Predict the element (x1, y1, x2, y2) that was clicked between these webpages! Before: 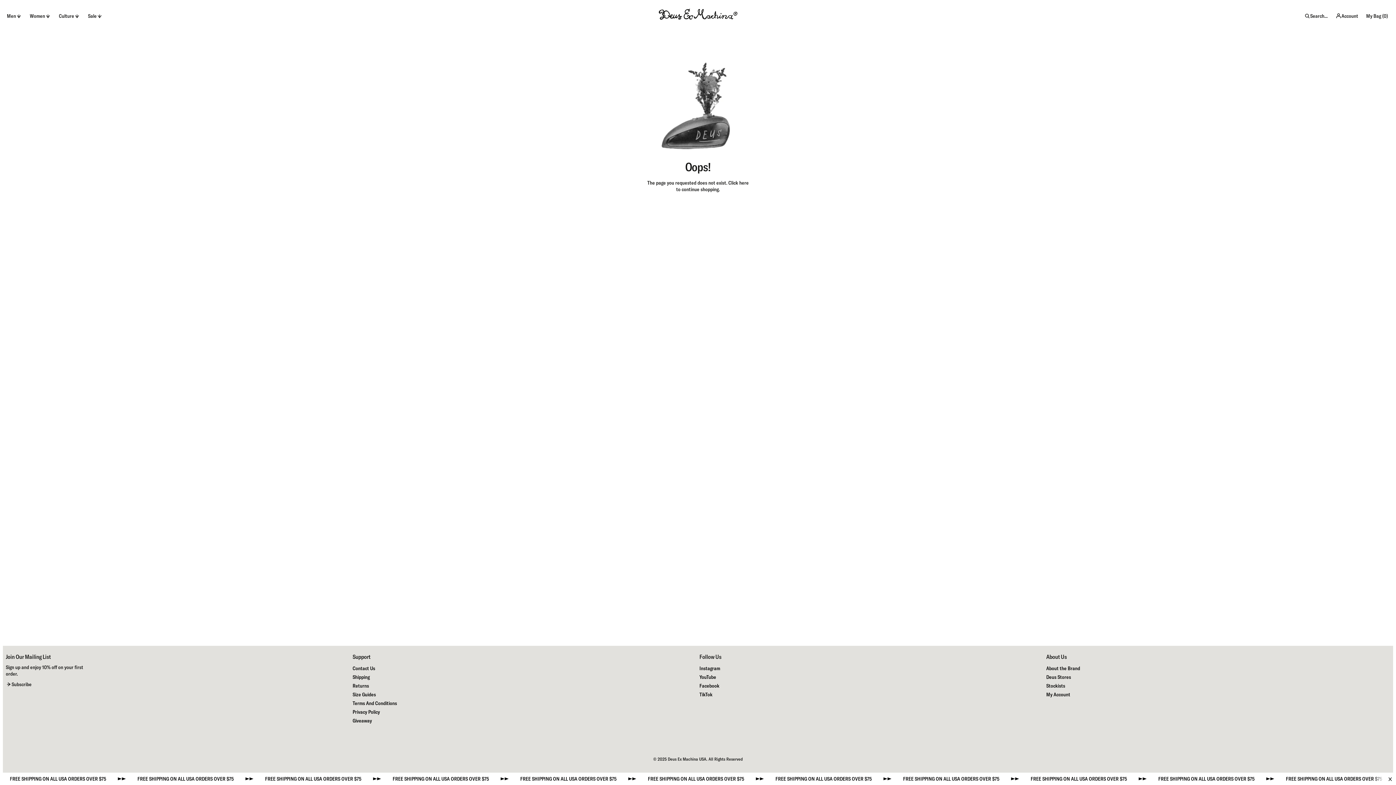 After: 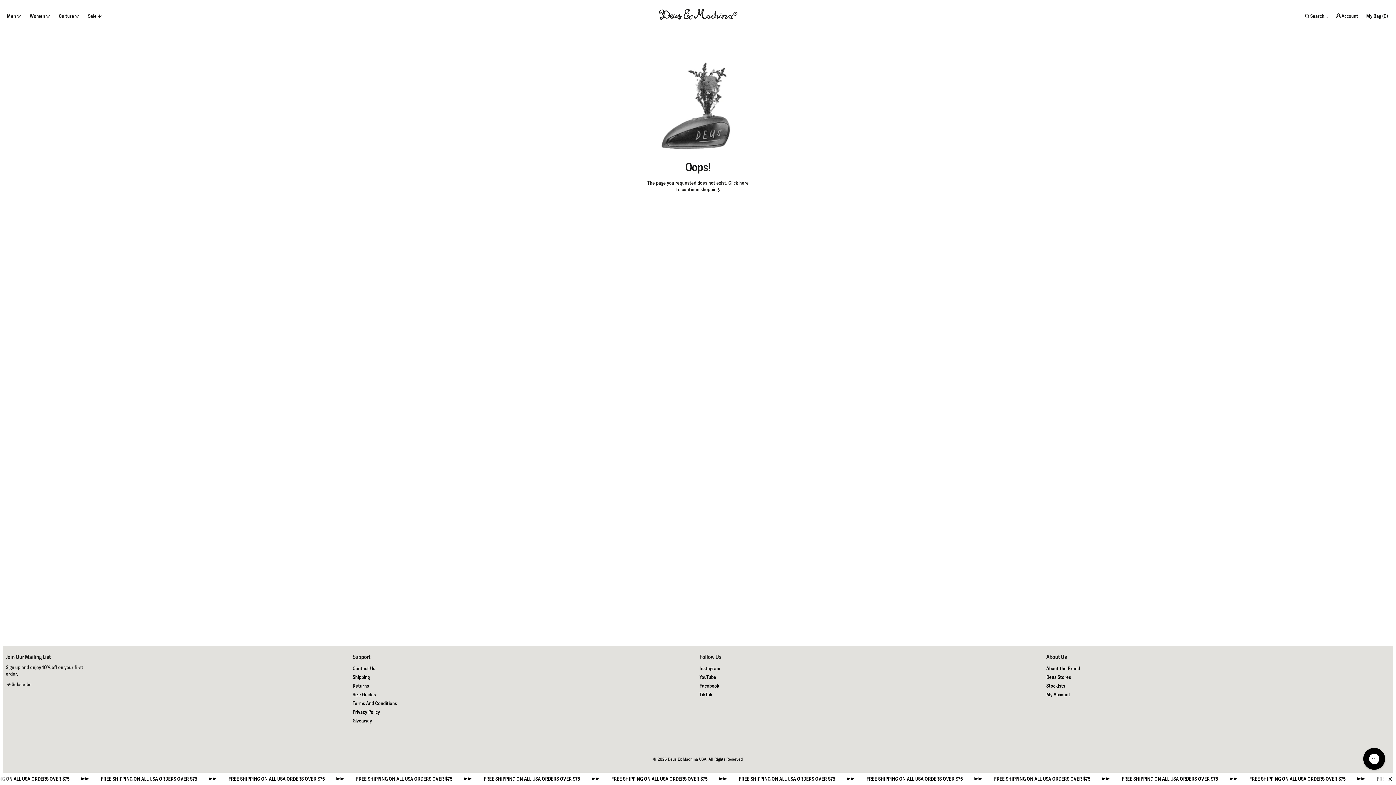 Action: label: Giveaway bbox: (352, 716, 372, 725)